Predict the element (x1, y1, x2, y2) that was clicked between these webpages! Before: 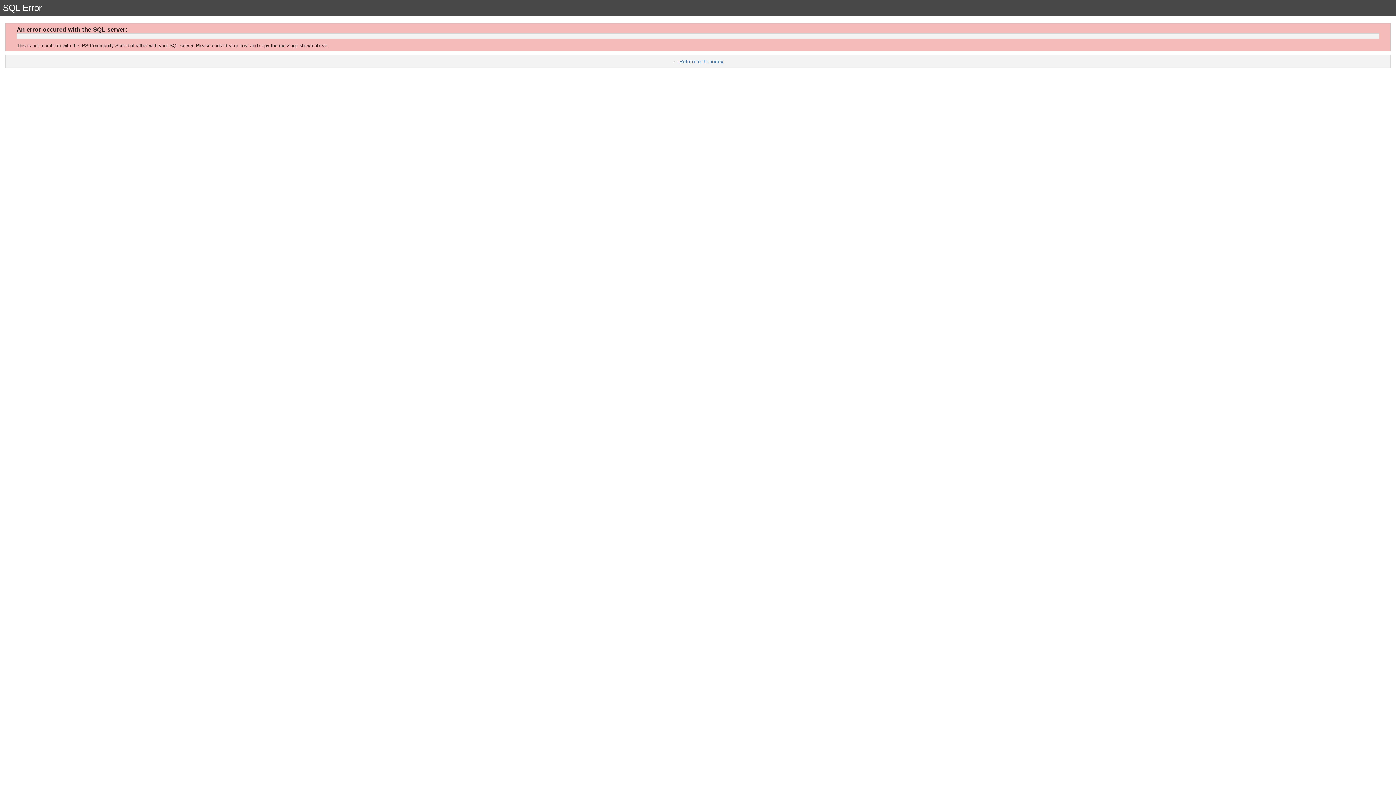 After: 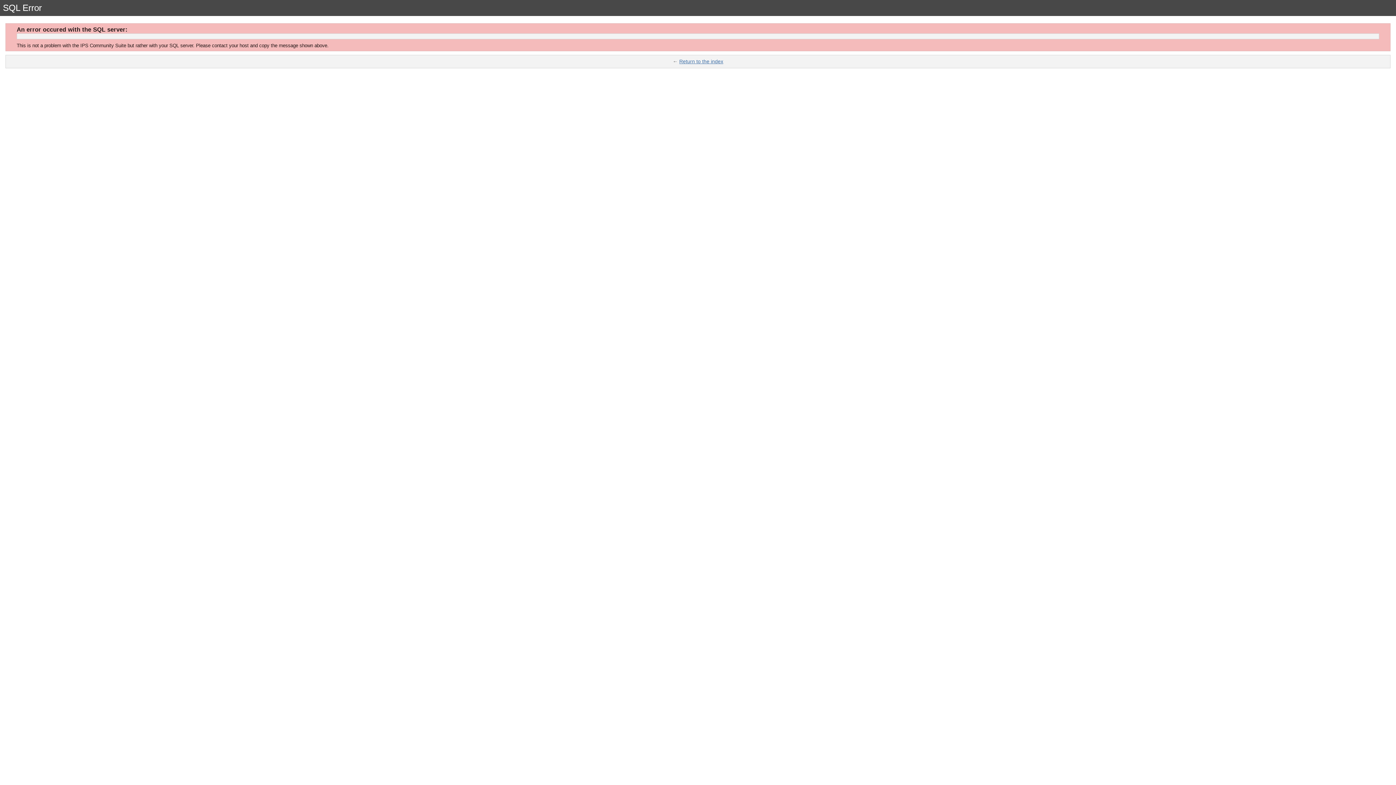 Action: bbox: (679, 58, 723, 64) label: Return to the index